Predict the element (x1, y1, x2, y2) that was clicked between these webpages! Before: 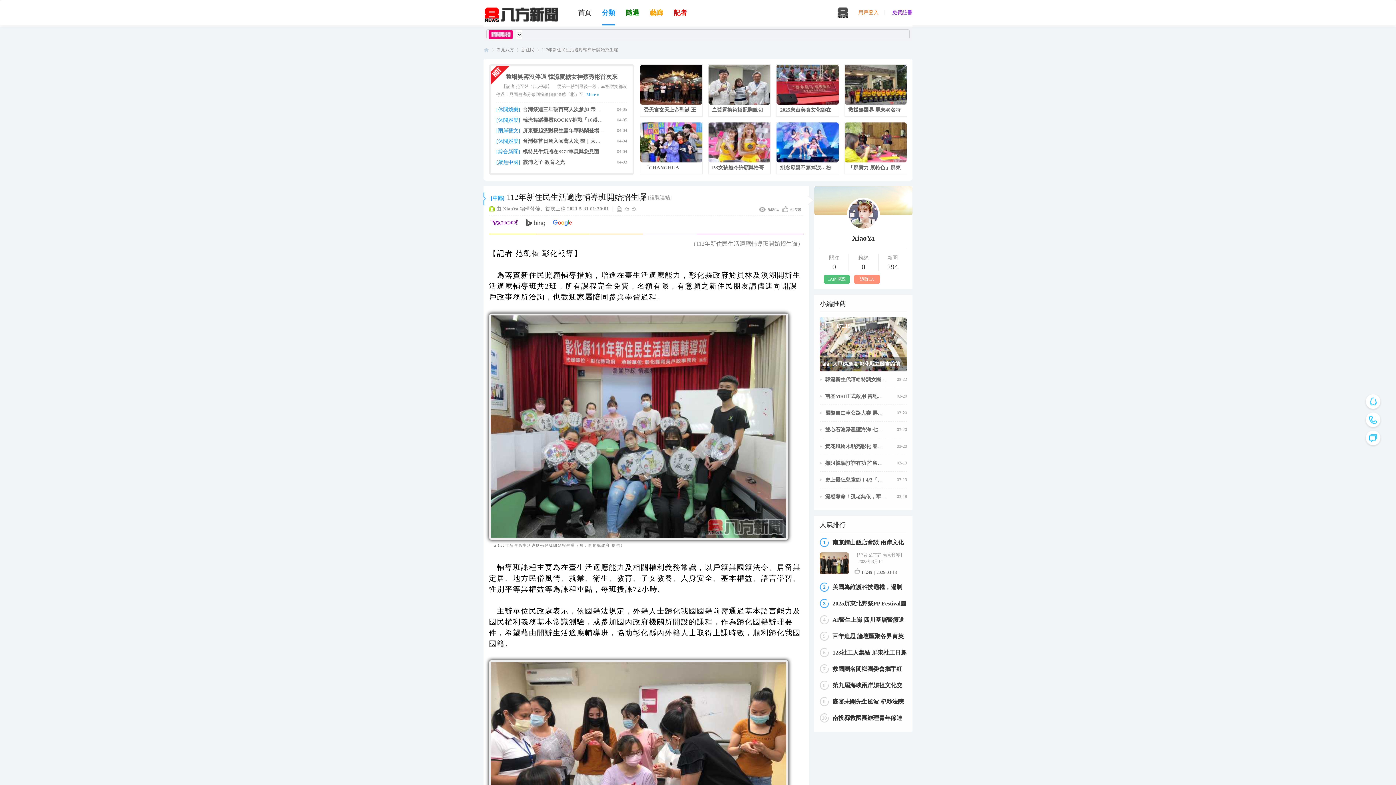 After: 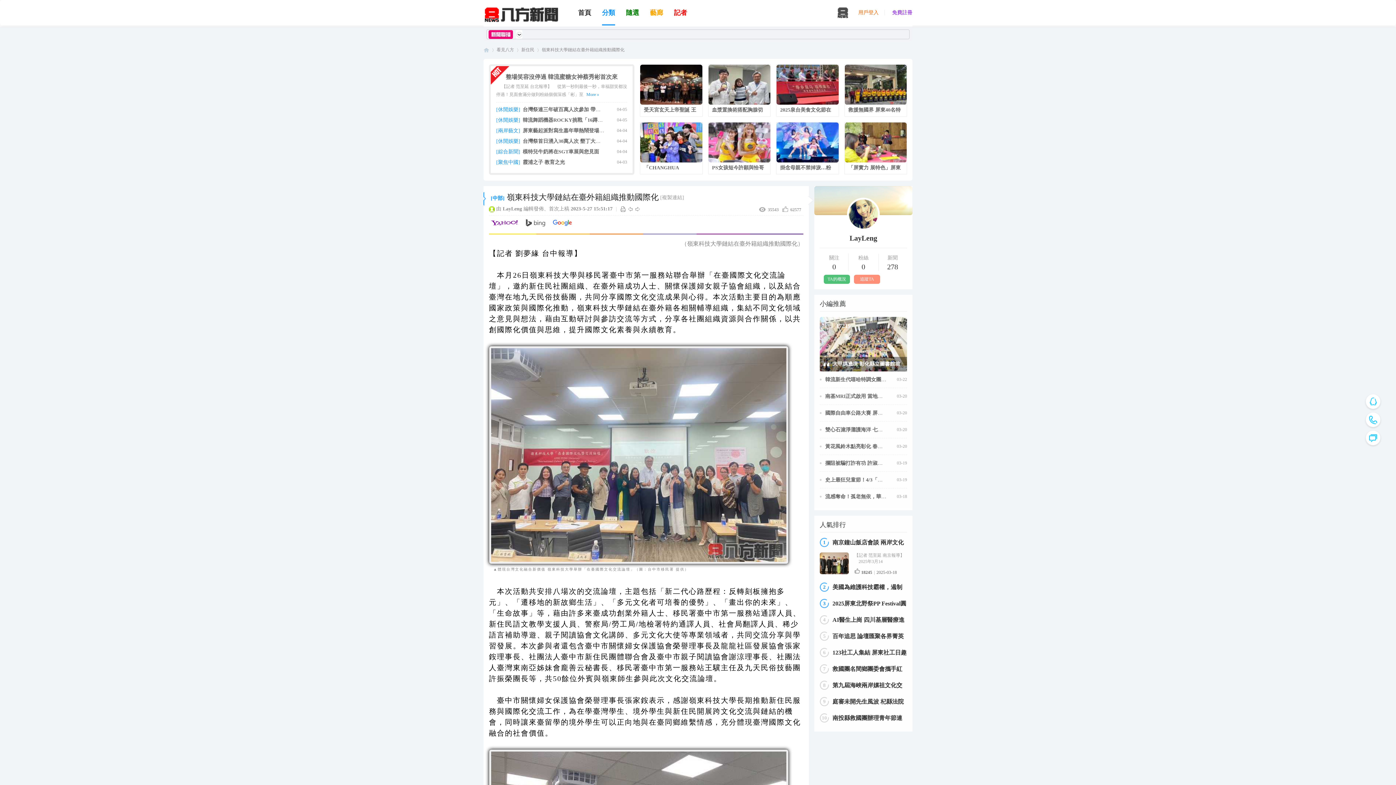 Action: bbox: (624, 206, 629, 211)